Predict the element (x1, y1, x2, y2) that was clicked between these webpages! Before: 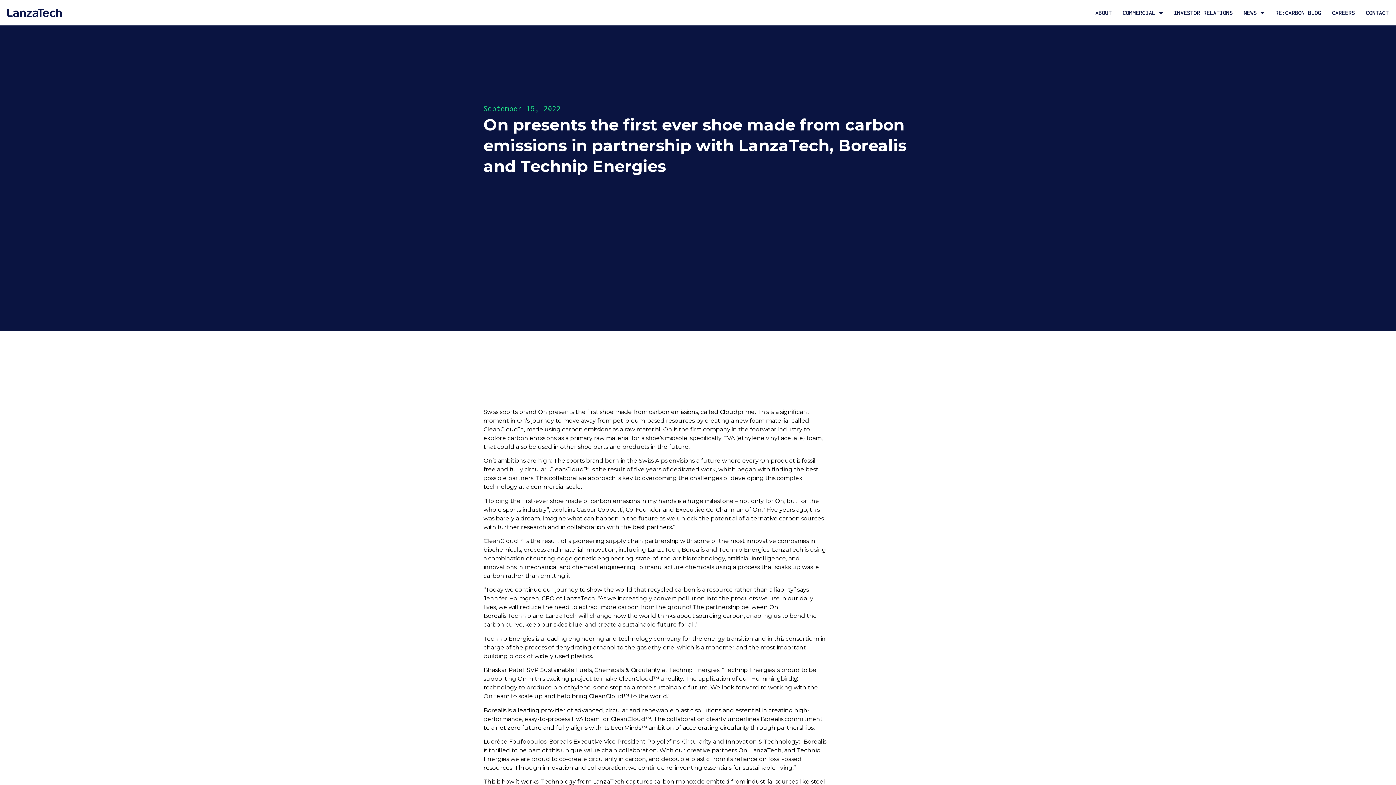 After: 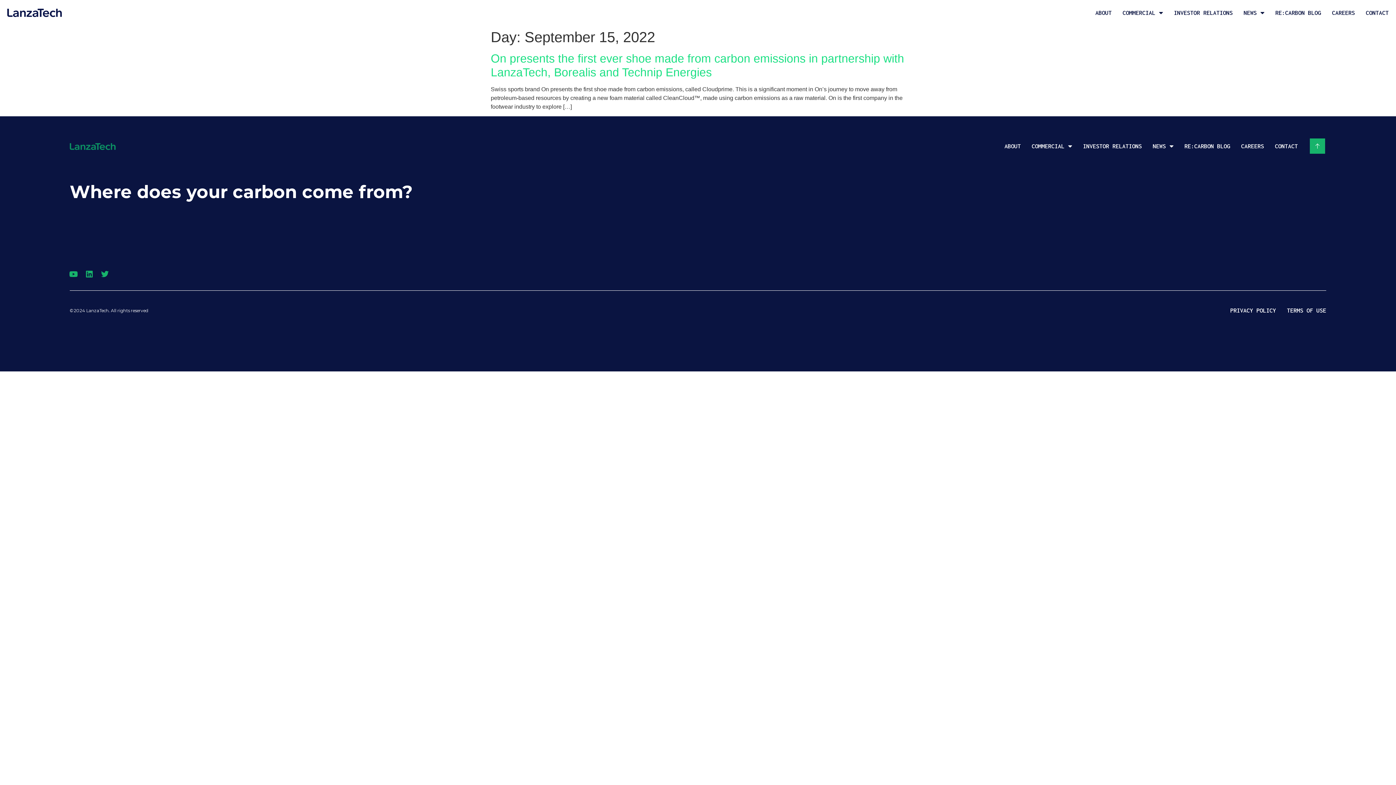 Action: bbox: (483, 102, 560, 114) label: September 15, 2022